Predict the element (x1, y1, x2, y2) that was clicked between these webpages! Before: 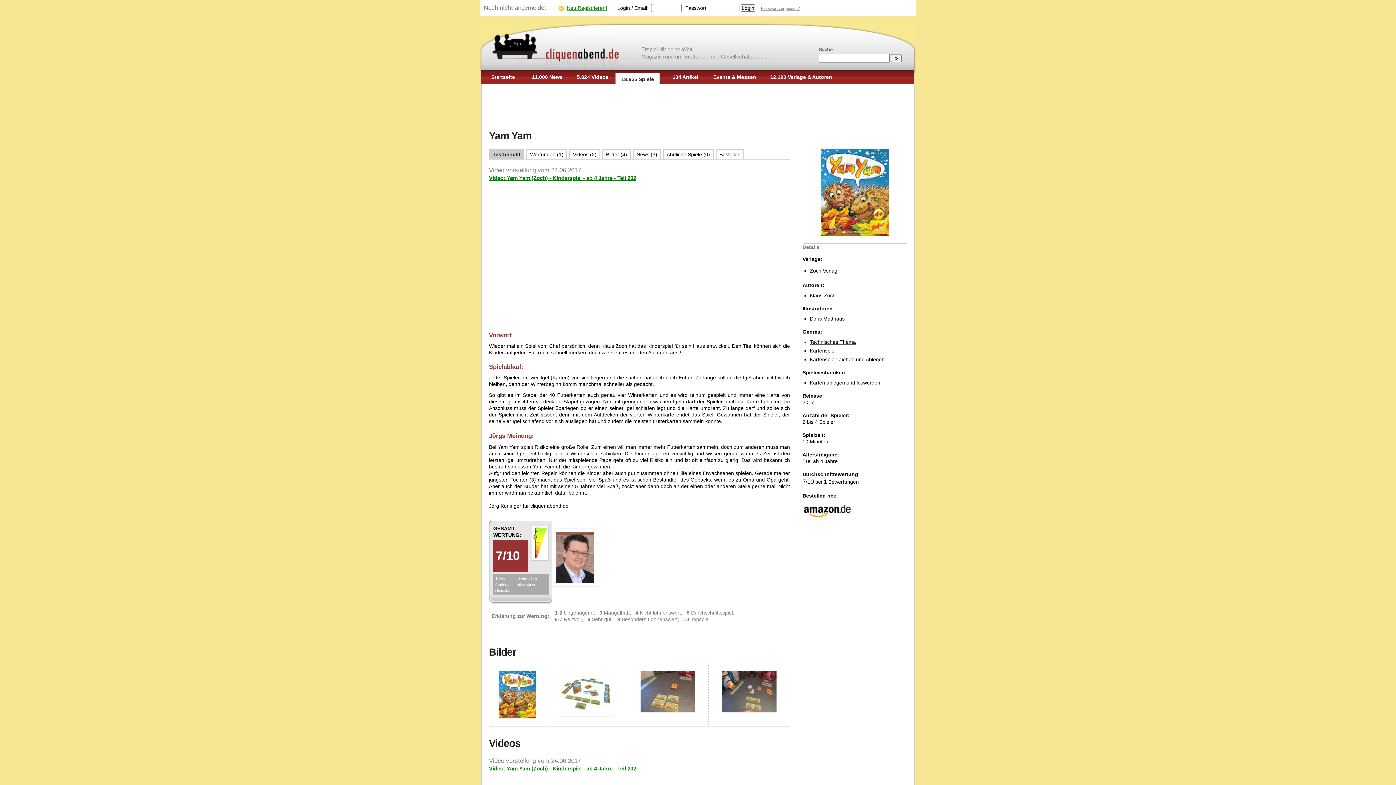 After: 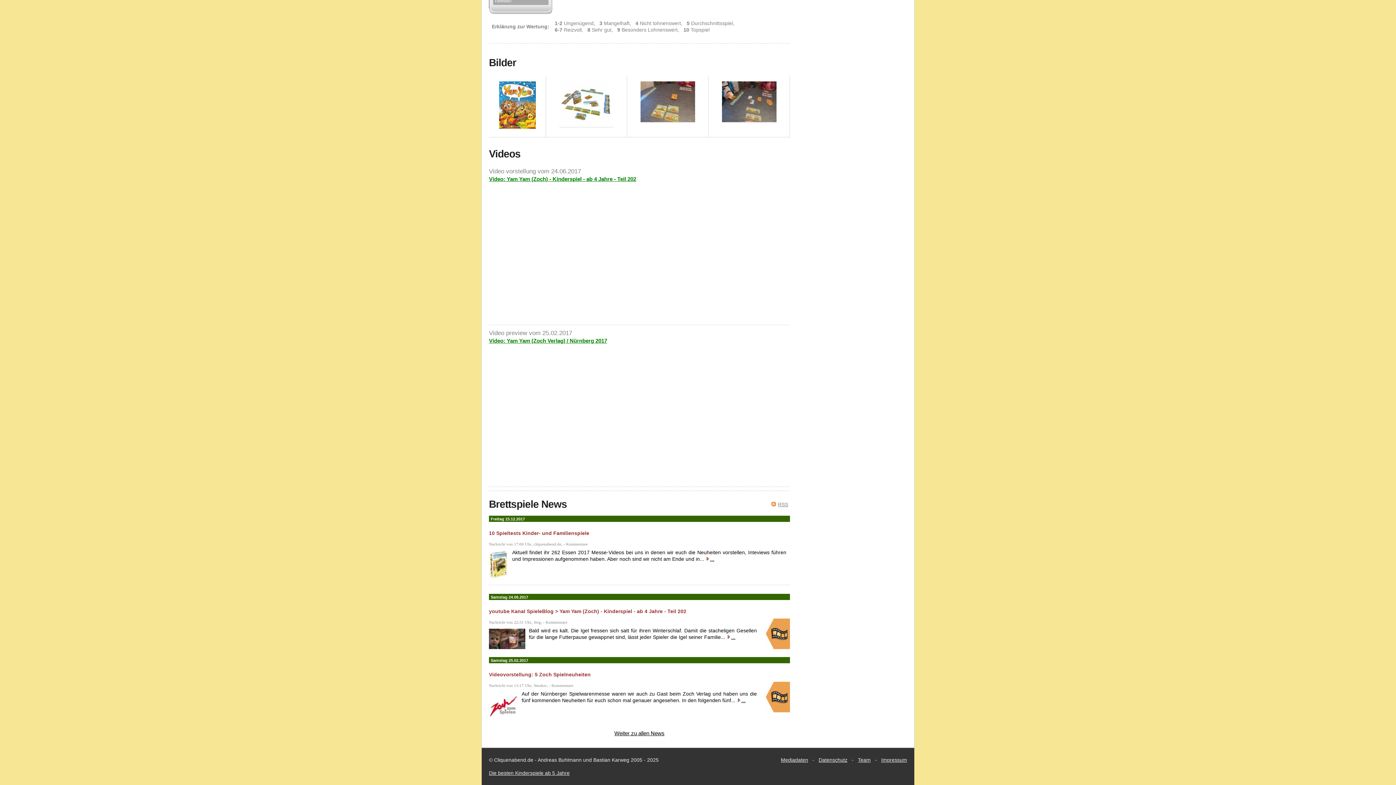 Action: label: Videos (2) bbox: (573, 151, 596, 157)